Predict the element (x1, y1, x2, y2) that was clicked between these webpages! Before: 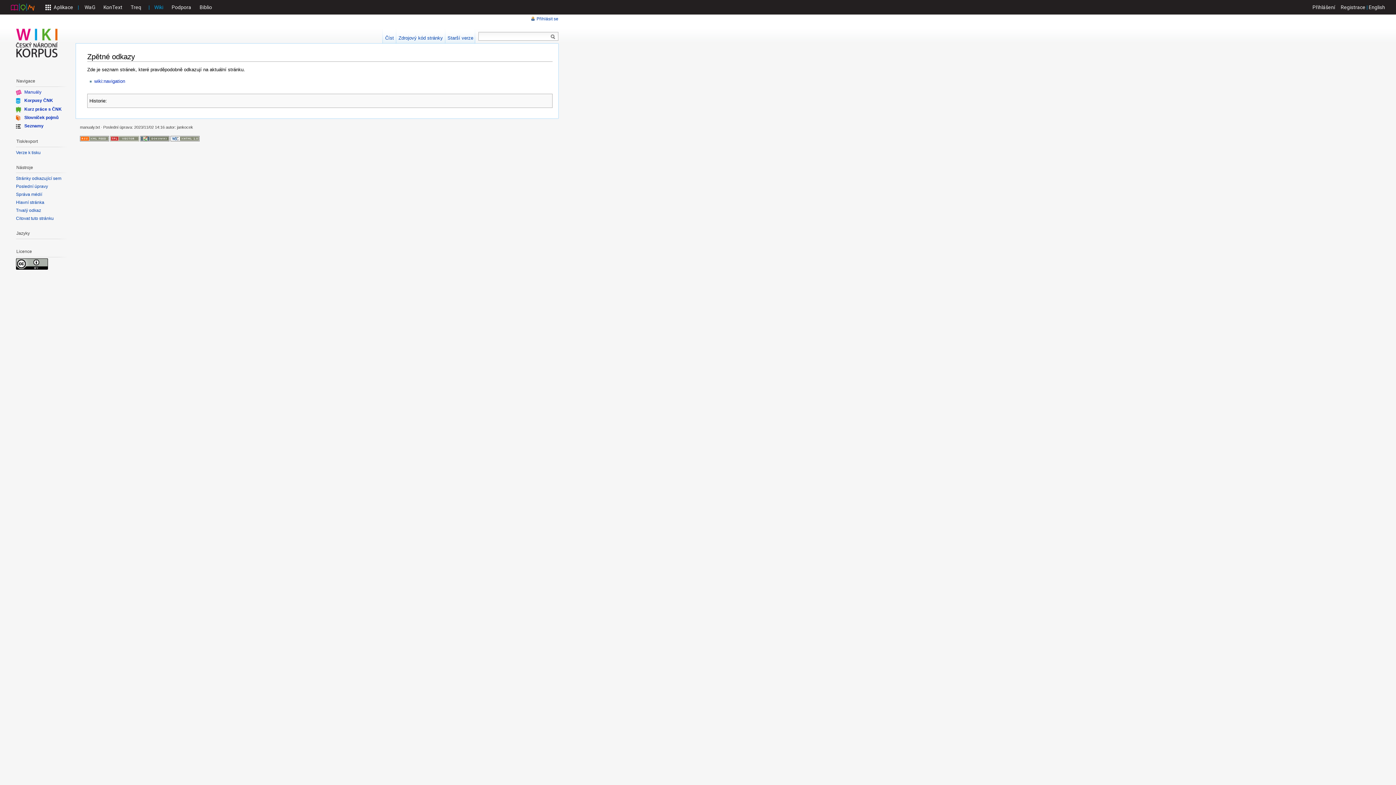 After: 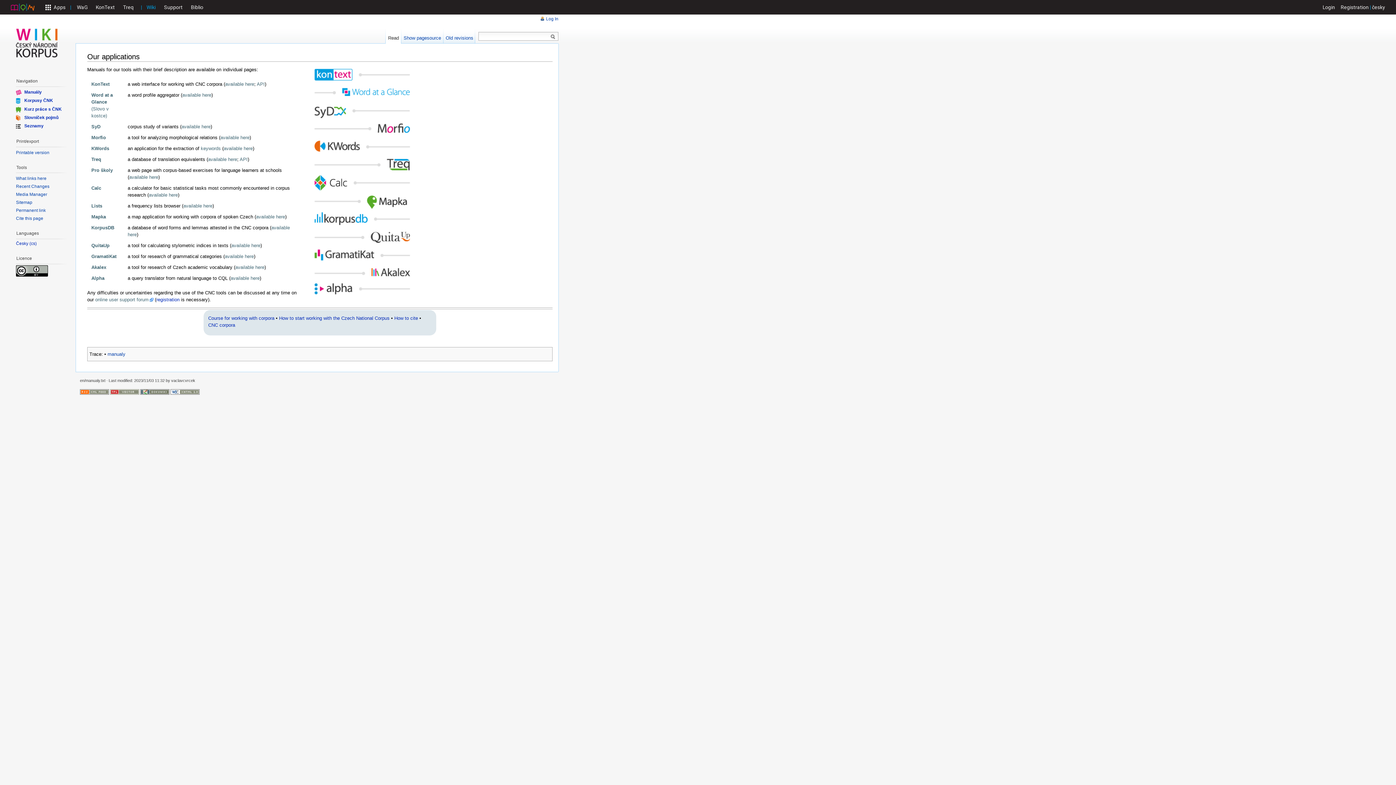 Action: bbox: (1369, 4, 1385, 10) label: English